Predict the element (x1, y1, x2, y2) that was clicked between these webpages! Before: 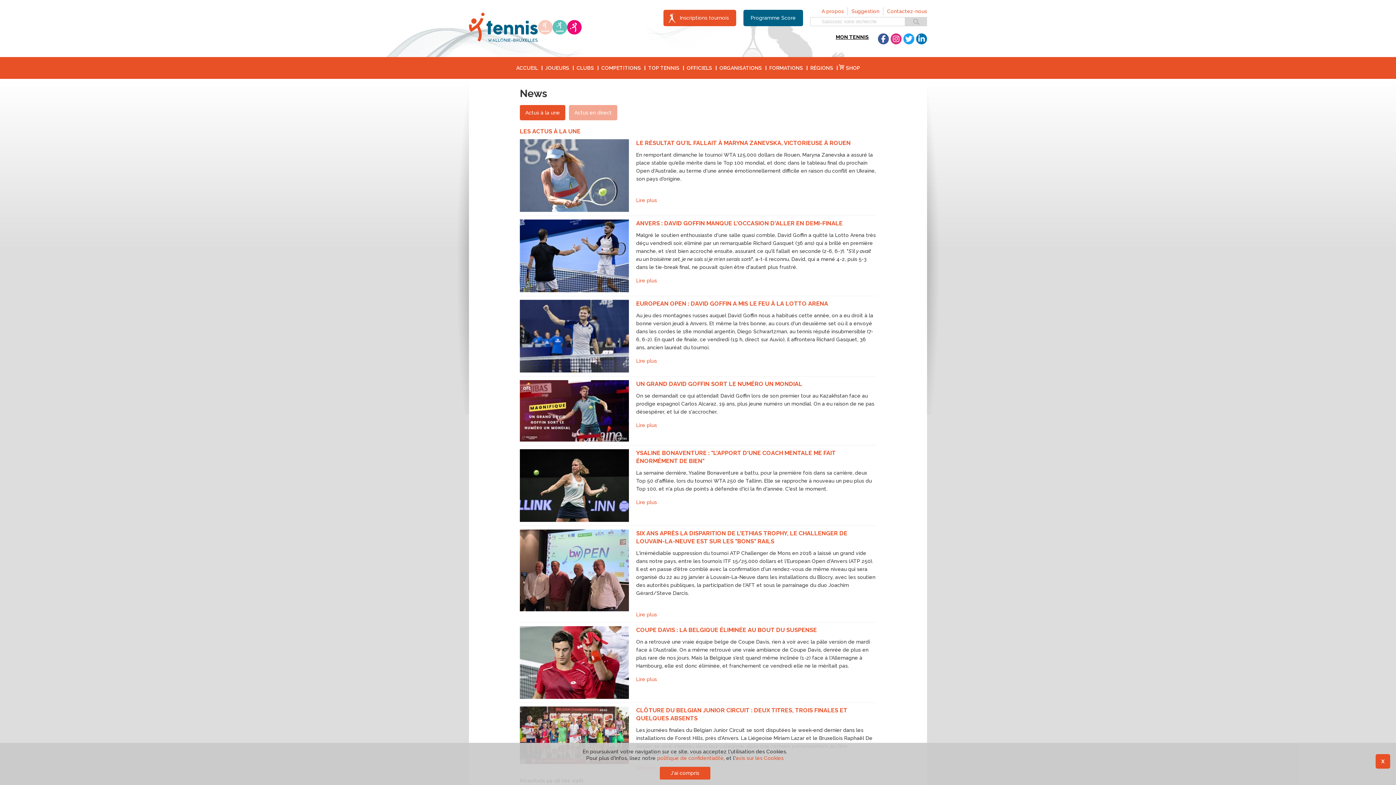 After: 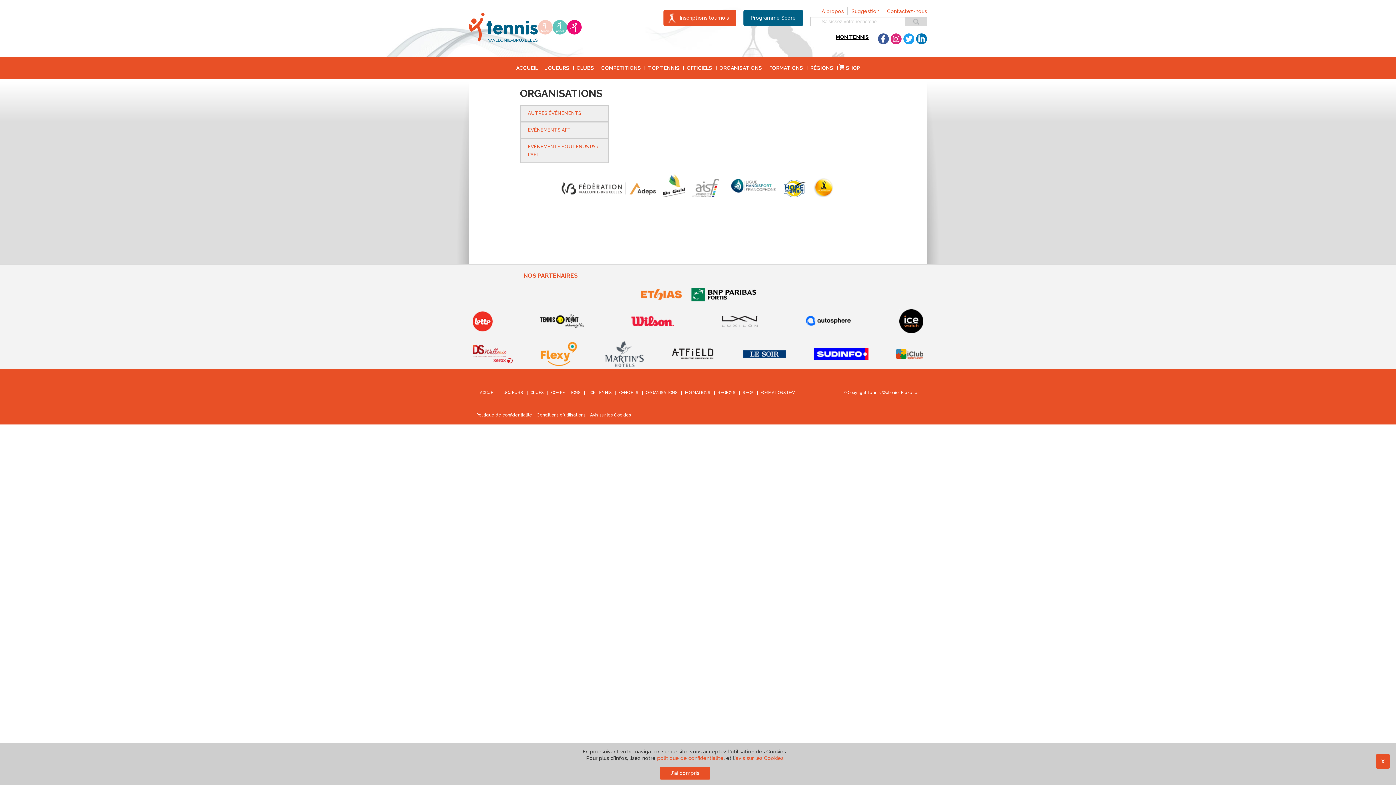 Action: label: ORGANISATIONS bbox: (716, 57, 765, 78)